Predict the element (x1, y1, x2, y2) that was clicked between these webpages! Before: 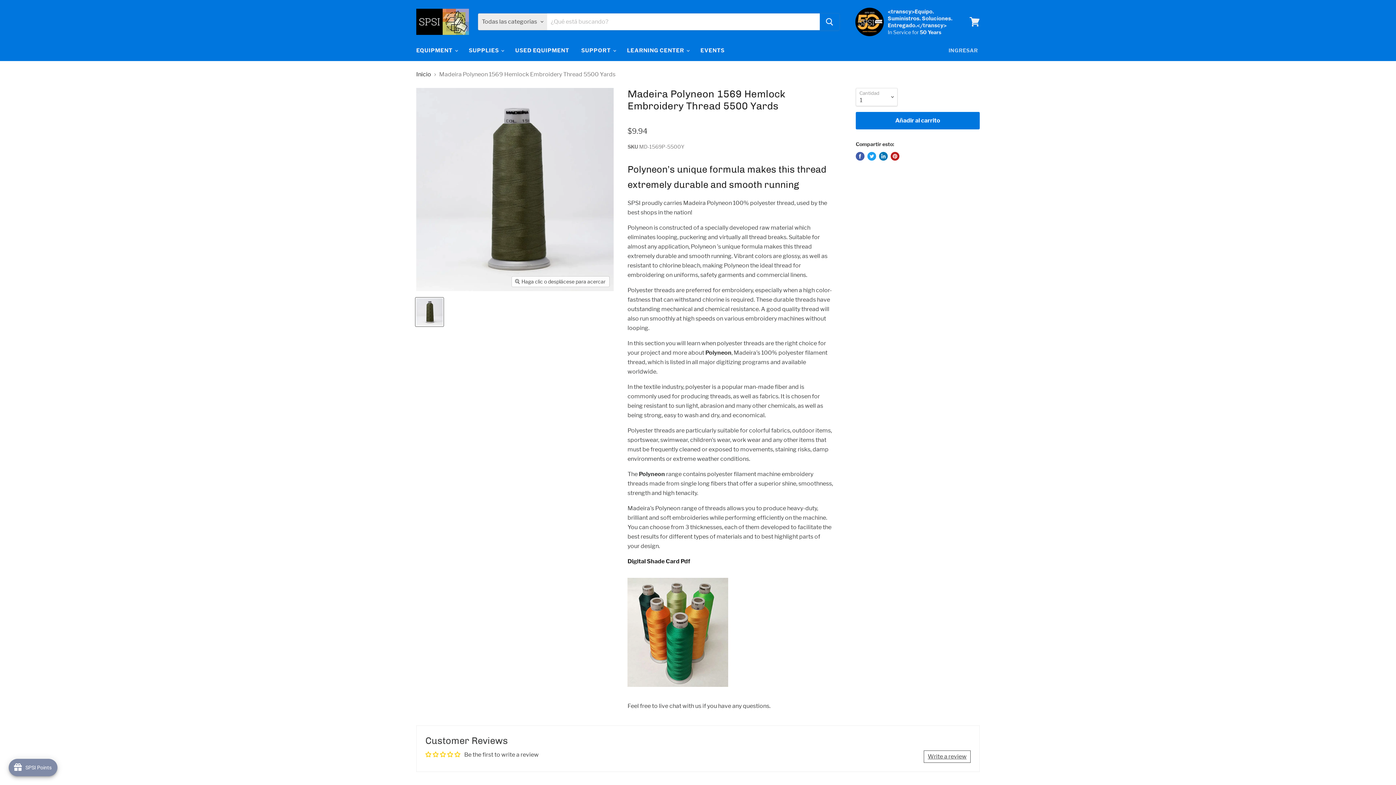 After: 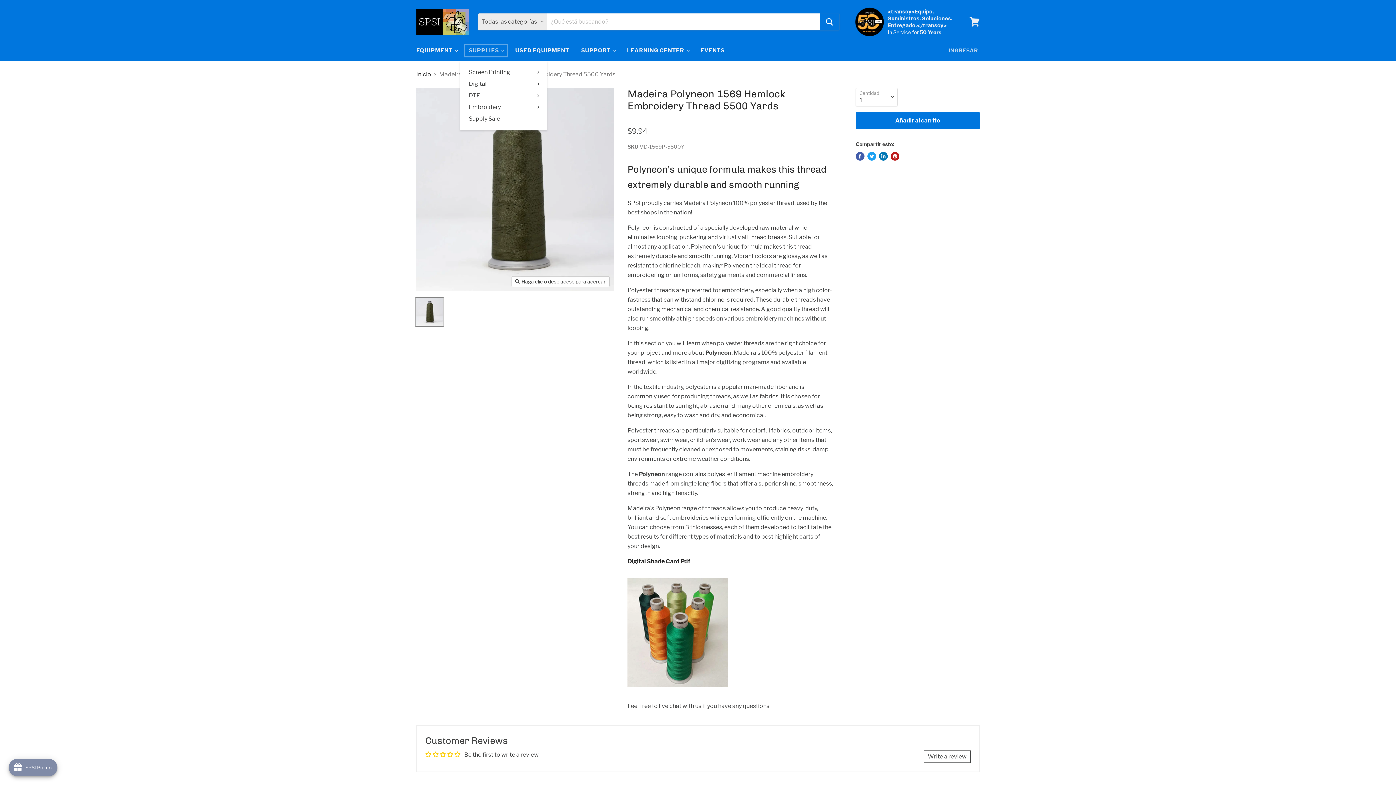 Action: bbox: (463, 42, 508, 58) label: SUPPLIES 